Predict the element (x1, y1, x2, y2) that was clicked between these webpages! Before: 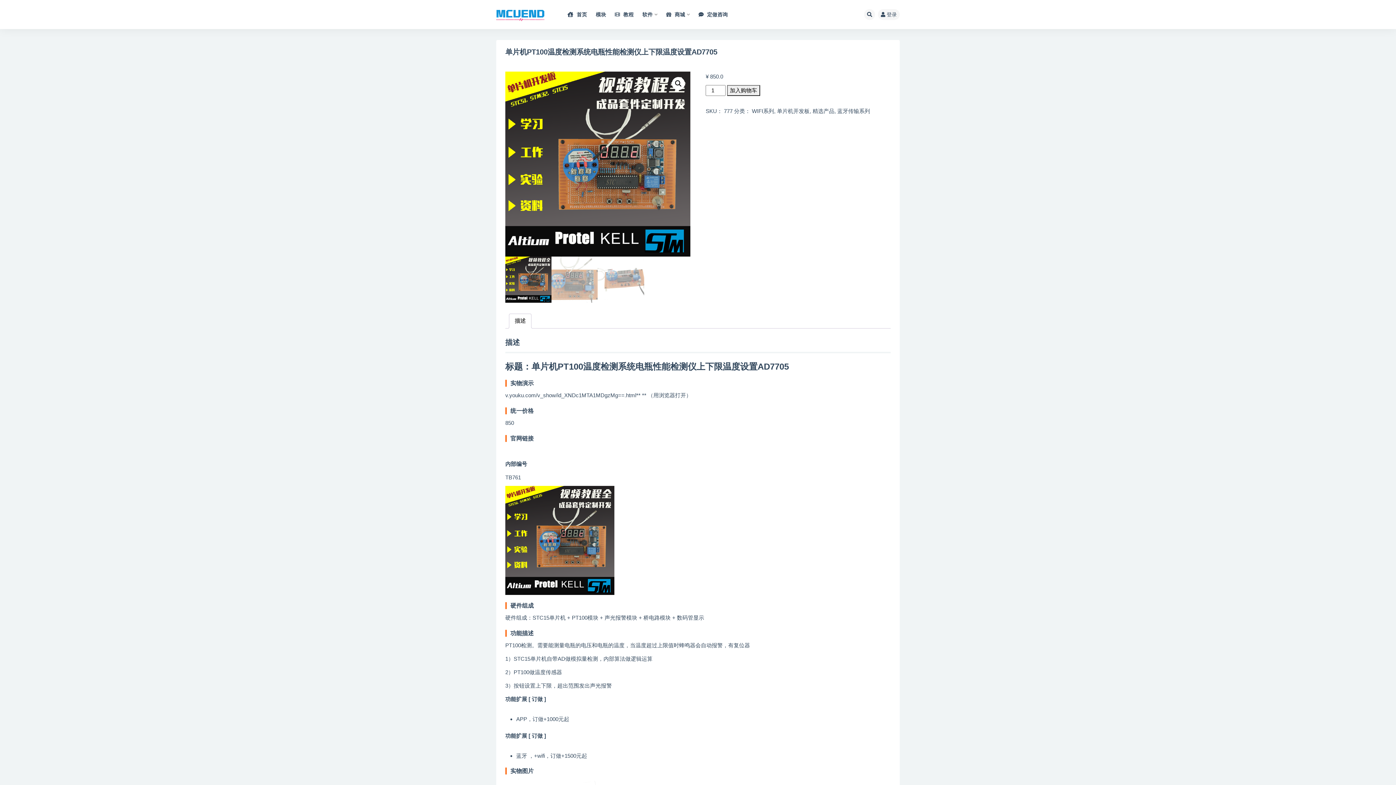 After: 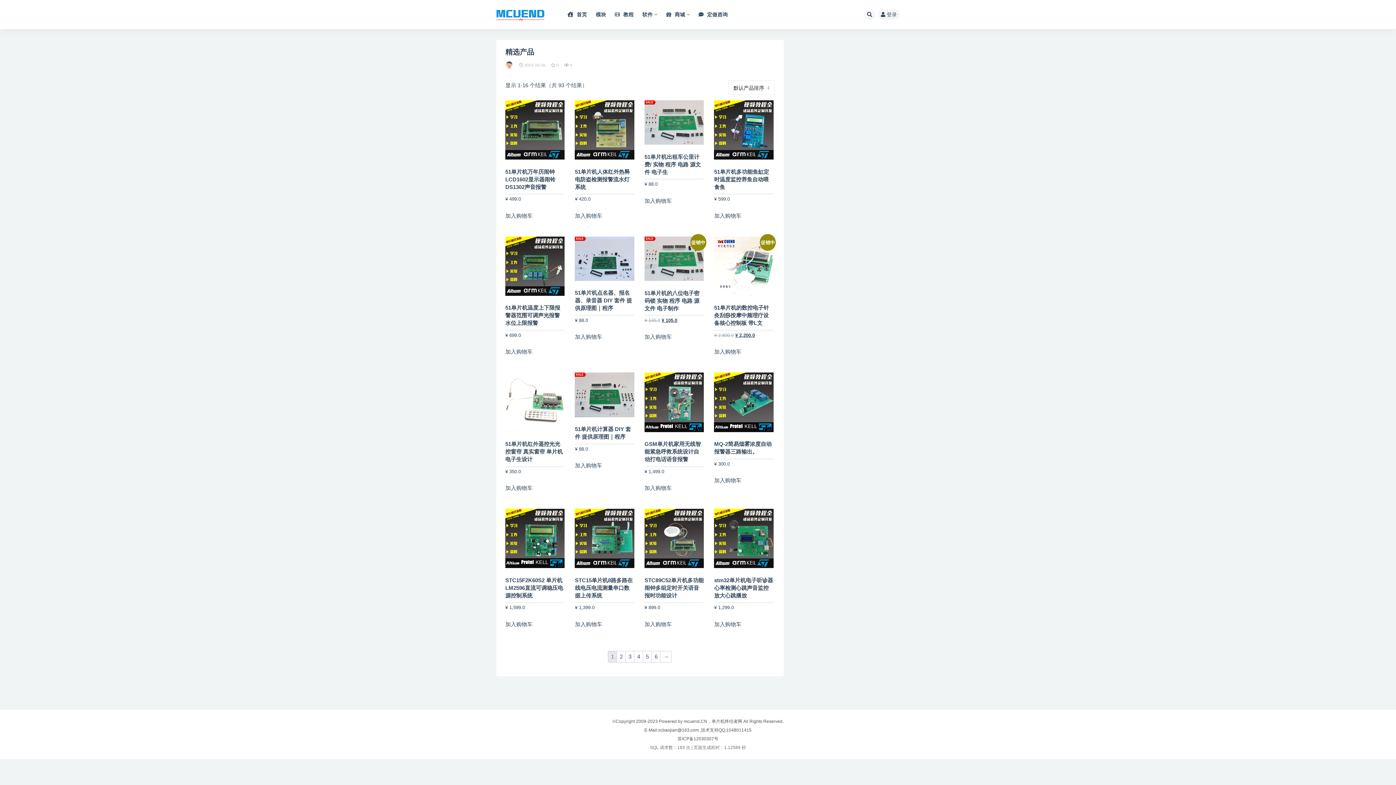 Action: label: 精选产品 bbox: (812, 108, 834, 114)